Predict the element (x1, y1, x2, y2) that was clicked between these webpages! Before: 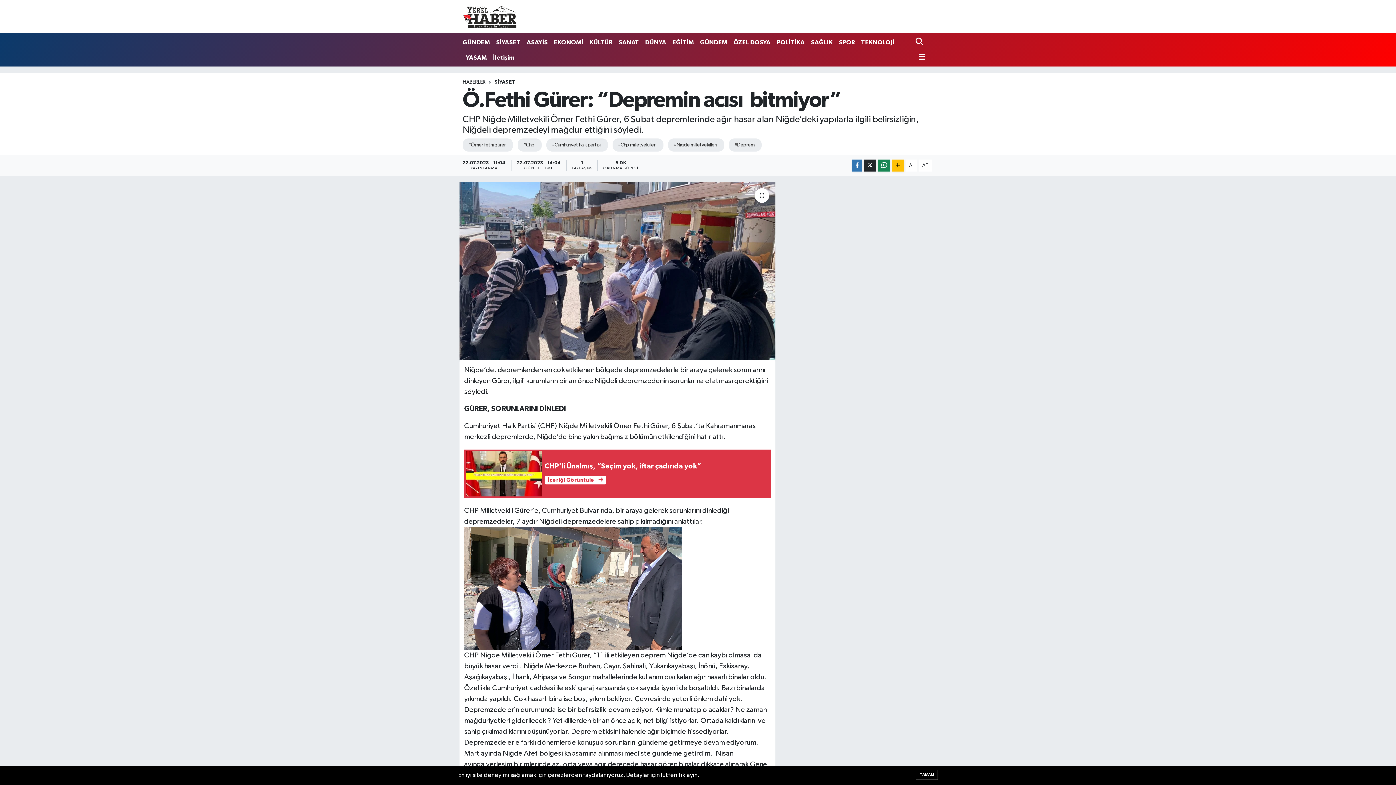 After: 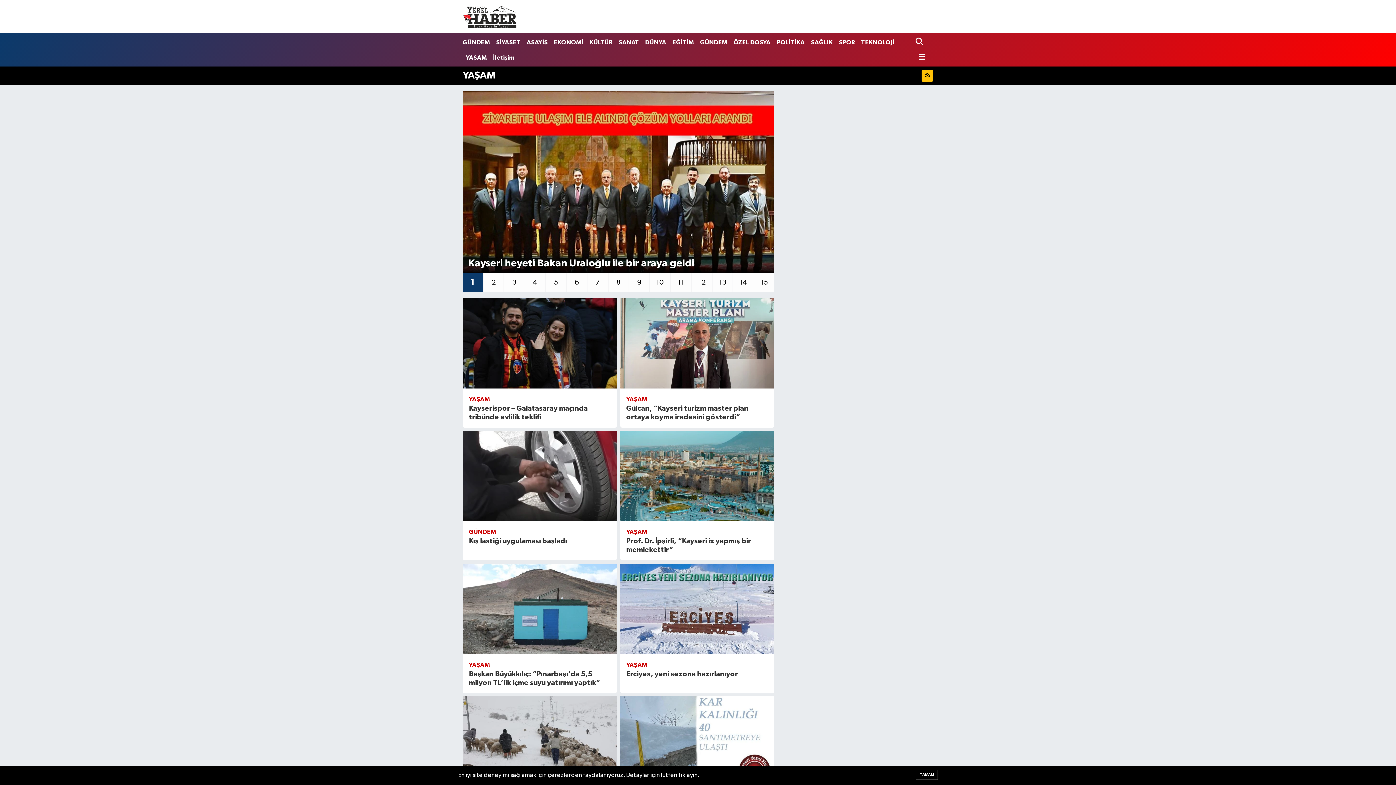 Action: label: YAŞAM bbox: (462, 49, 490, 65)